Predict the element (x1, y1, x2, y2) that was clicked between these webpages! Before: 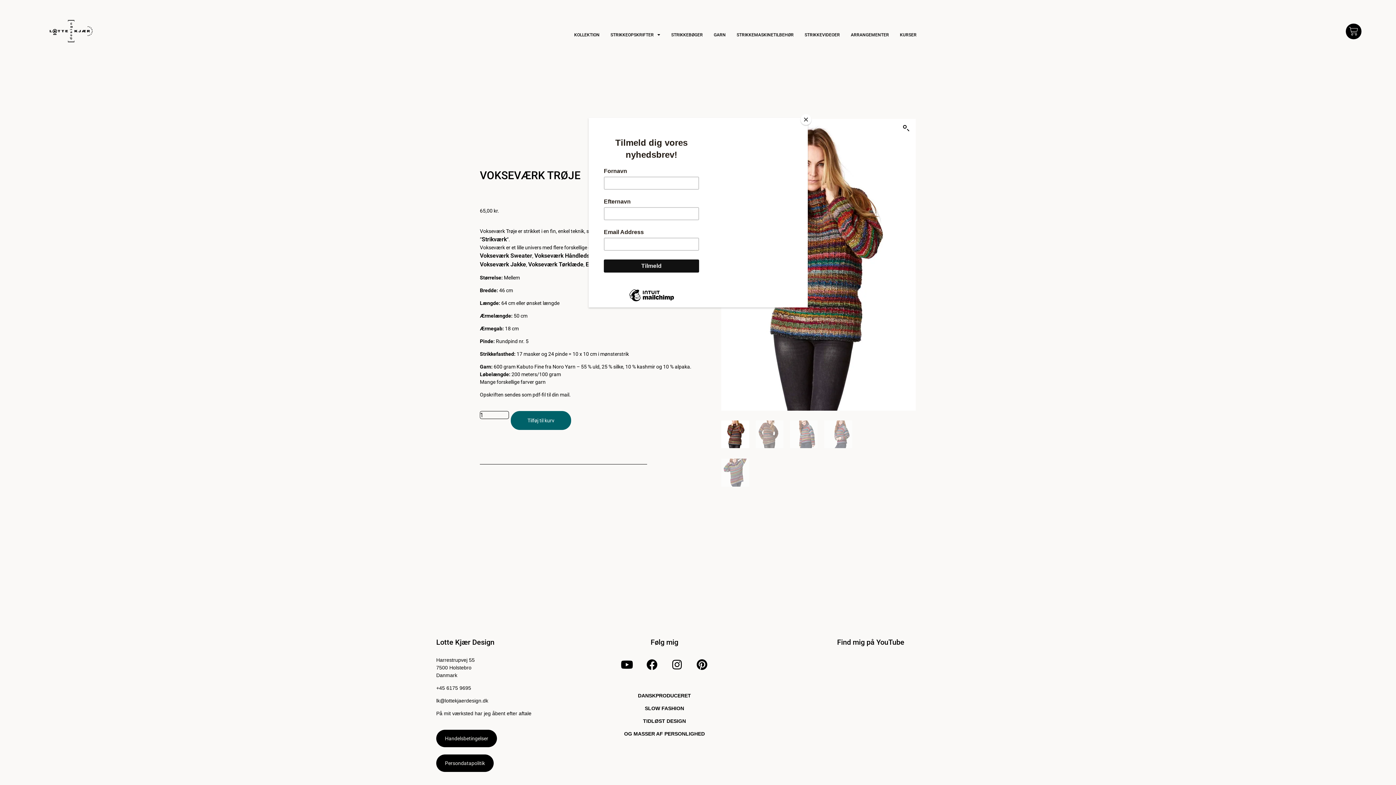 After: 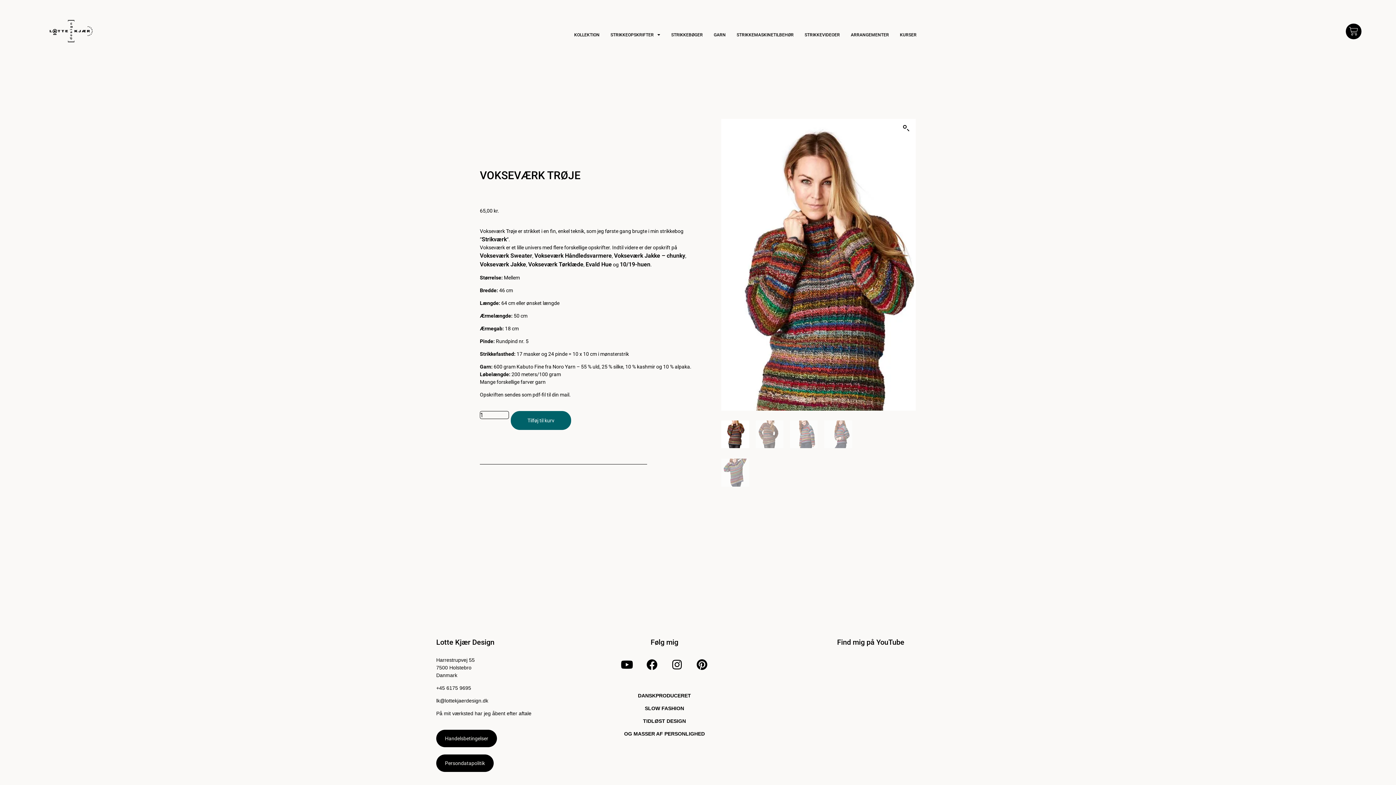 Action: bbox: (800, 114, 811, 125) label: Close